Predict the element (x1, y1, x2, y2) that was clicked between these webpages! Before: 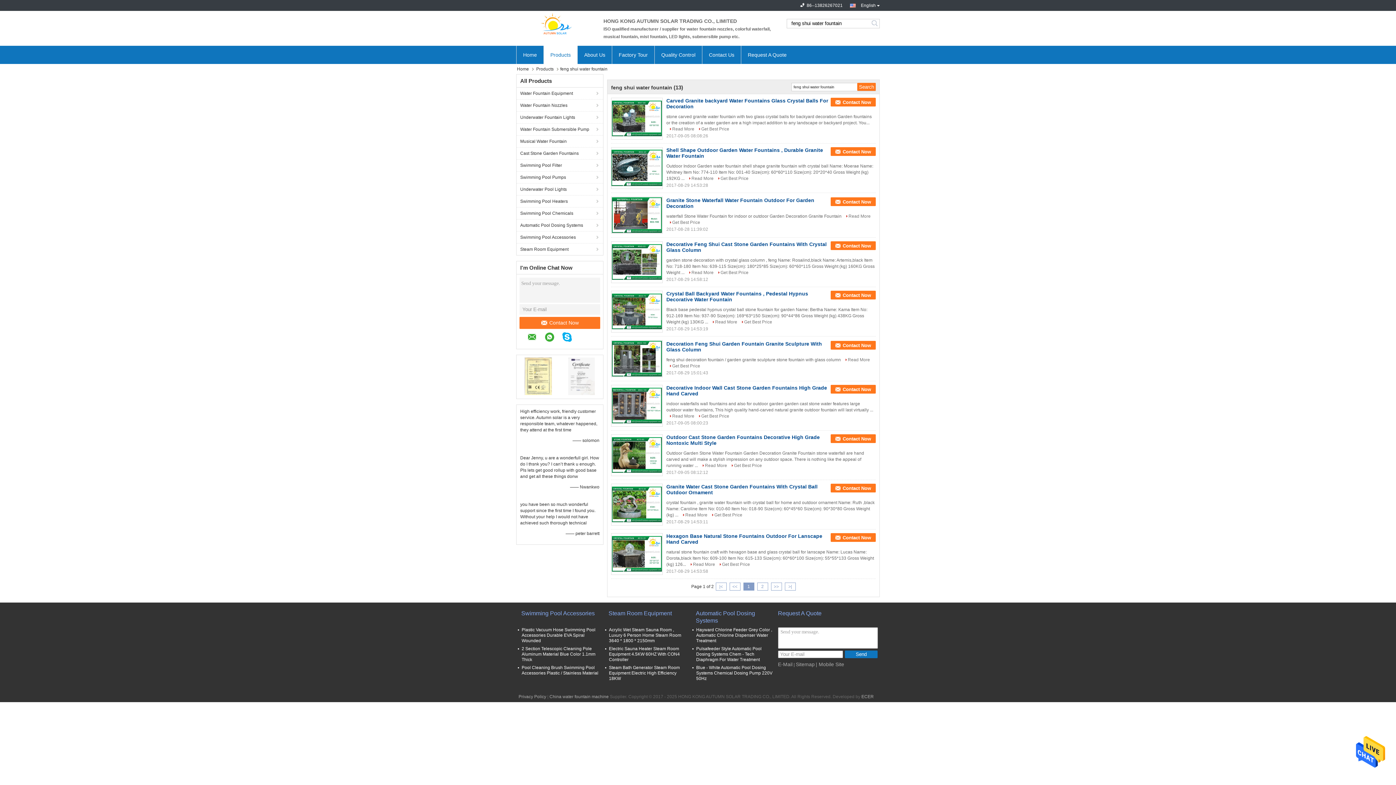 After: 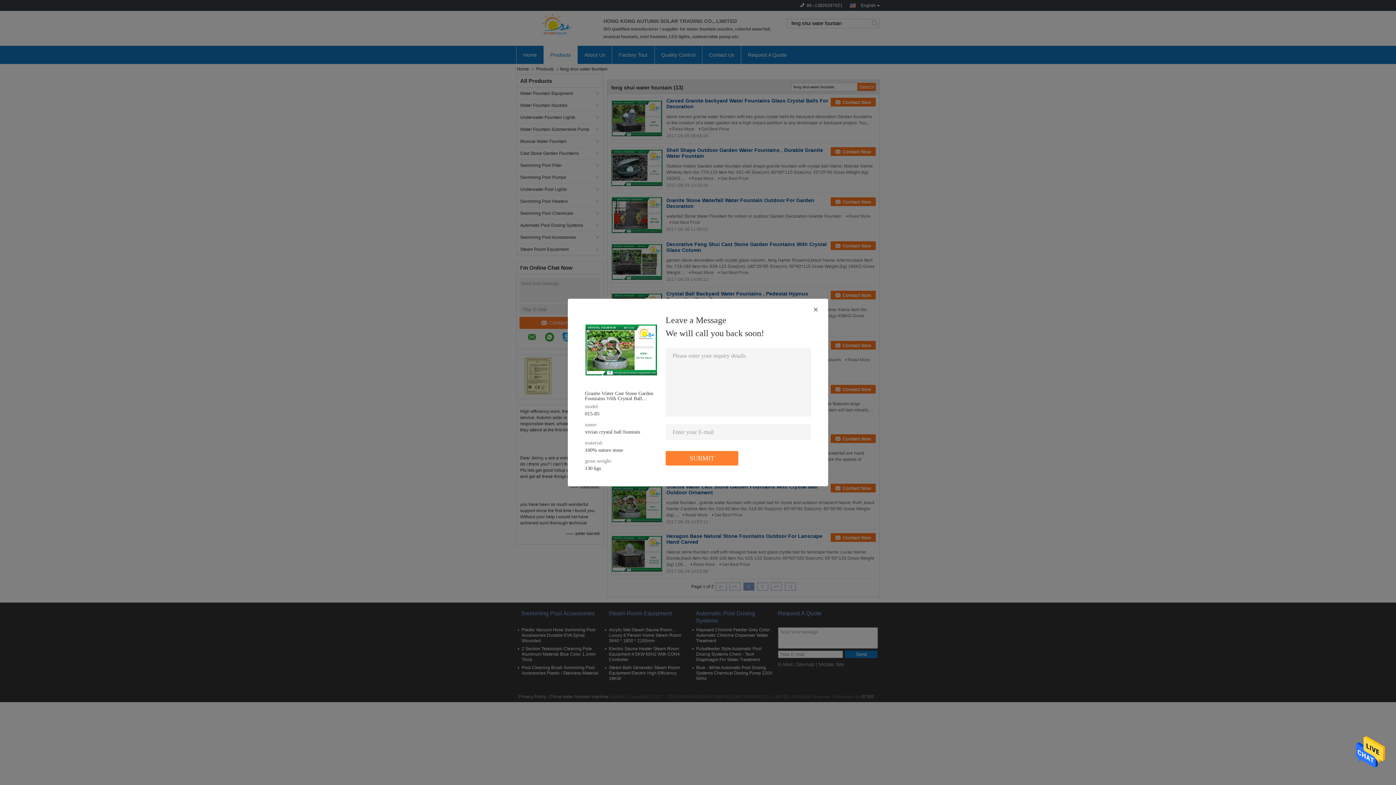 Action: bbox: (711, 512, 742, 517) label: Get Best Price